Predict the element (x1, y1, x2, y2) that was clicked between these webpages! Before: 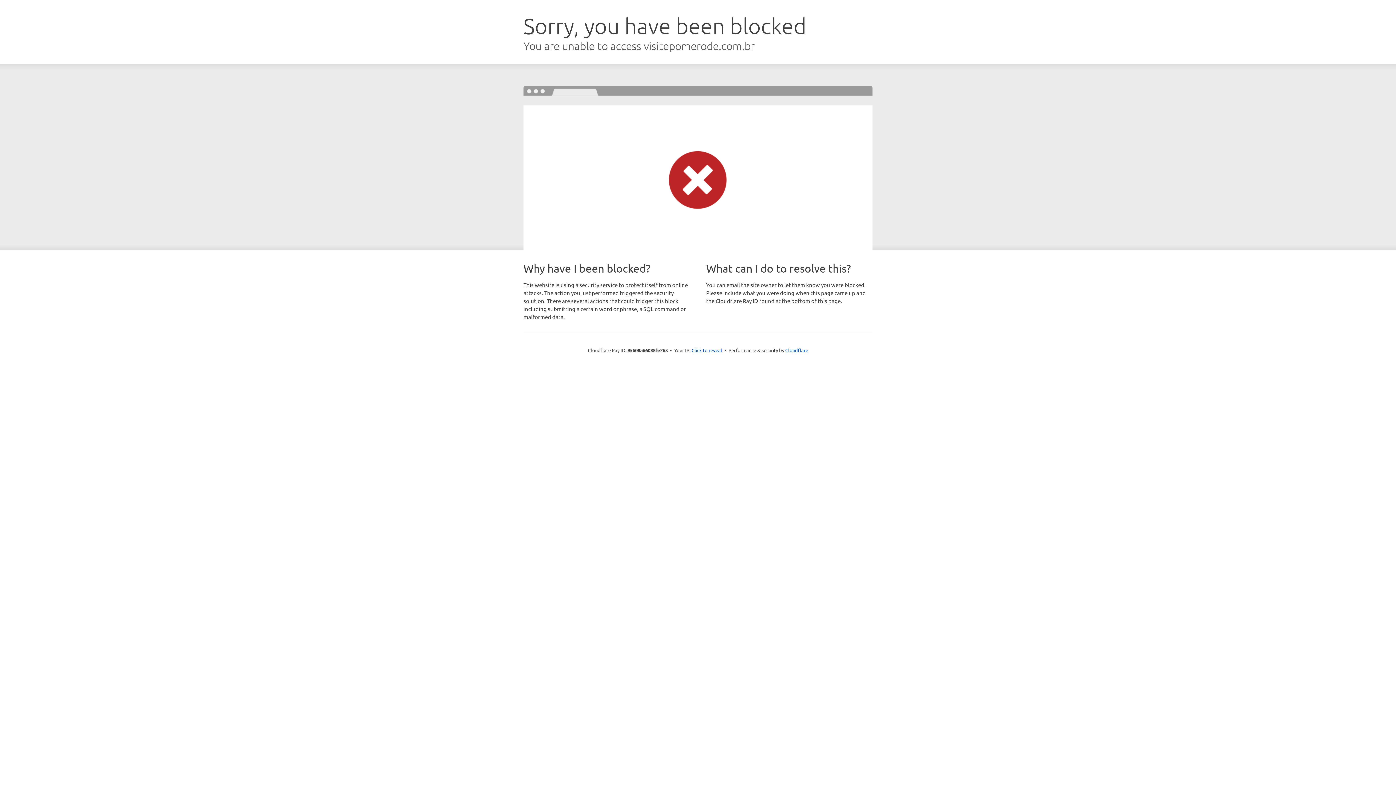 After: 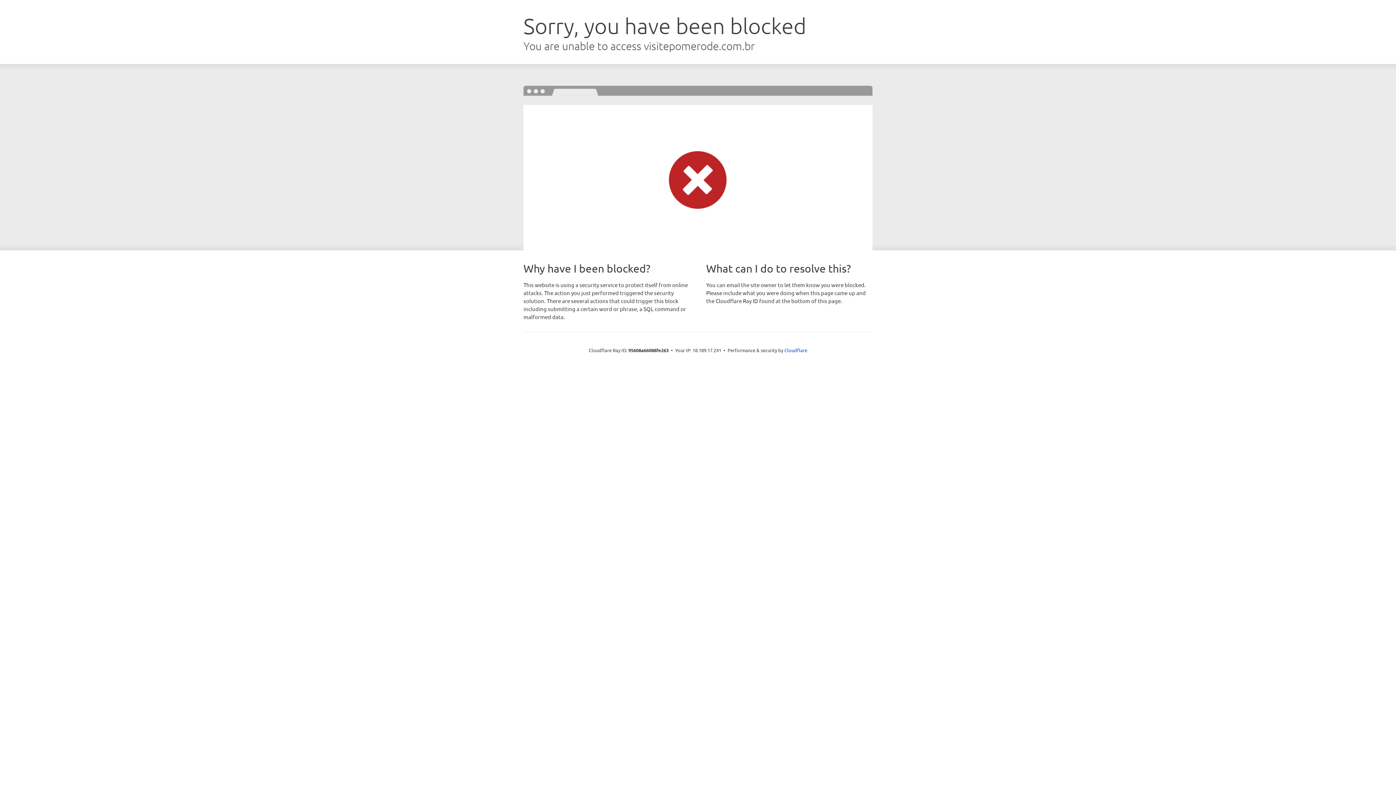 Action: label: Click to reveal bbox: (691, 346, 722, 353)